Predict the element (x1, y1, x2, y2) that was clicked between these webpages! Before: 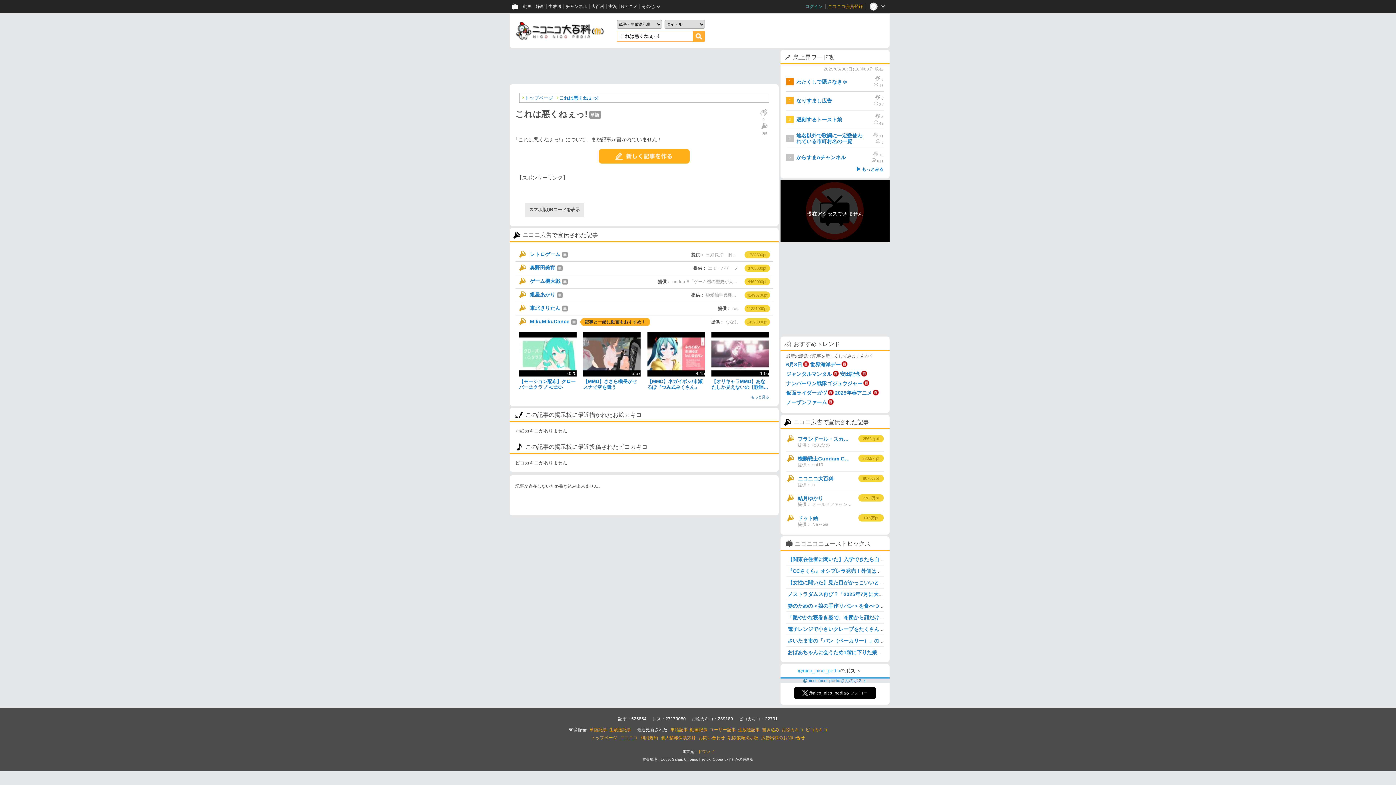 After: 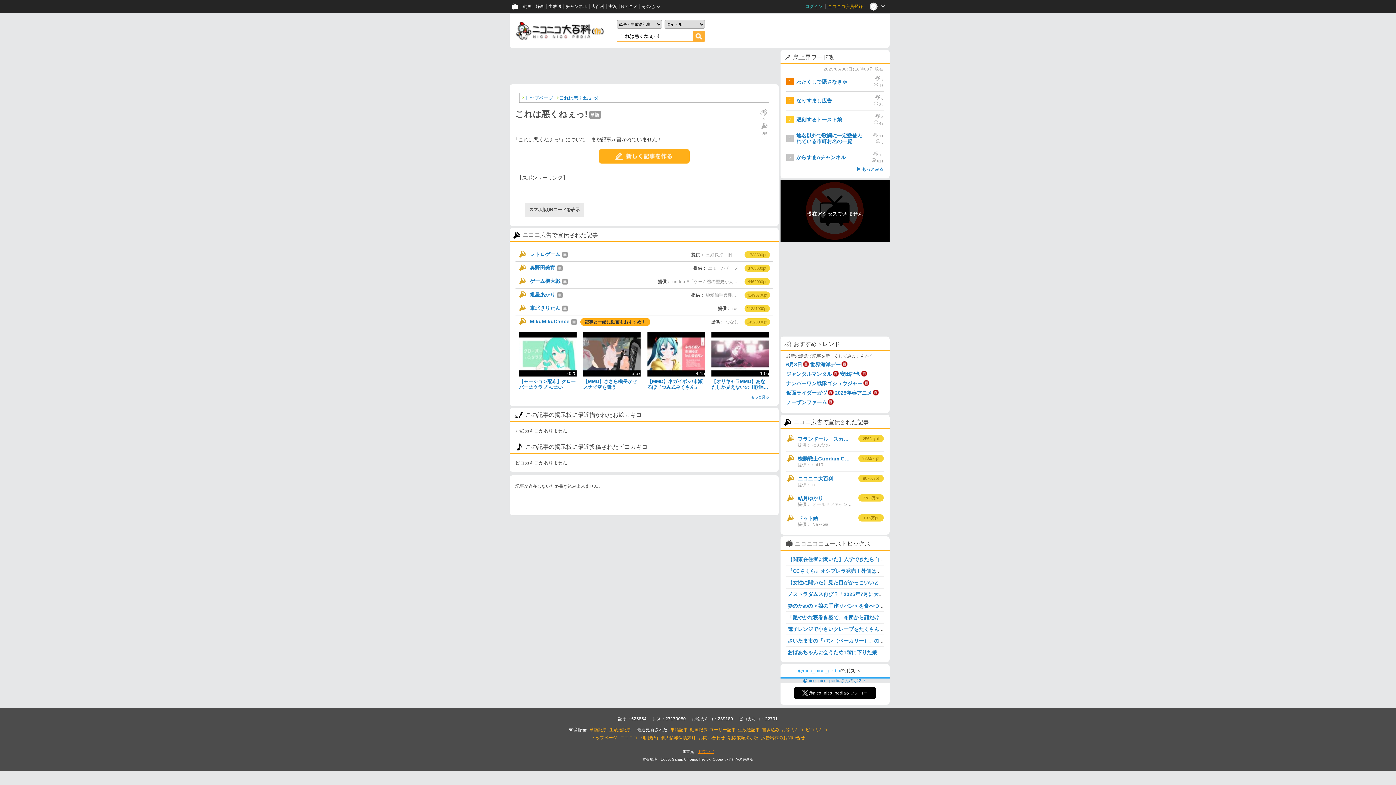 Action: label: ドワンゴ bbox: (698, 749, 714, 754)